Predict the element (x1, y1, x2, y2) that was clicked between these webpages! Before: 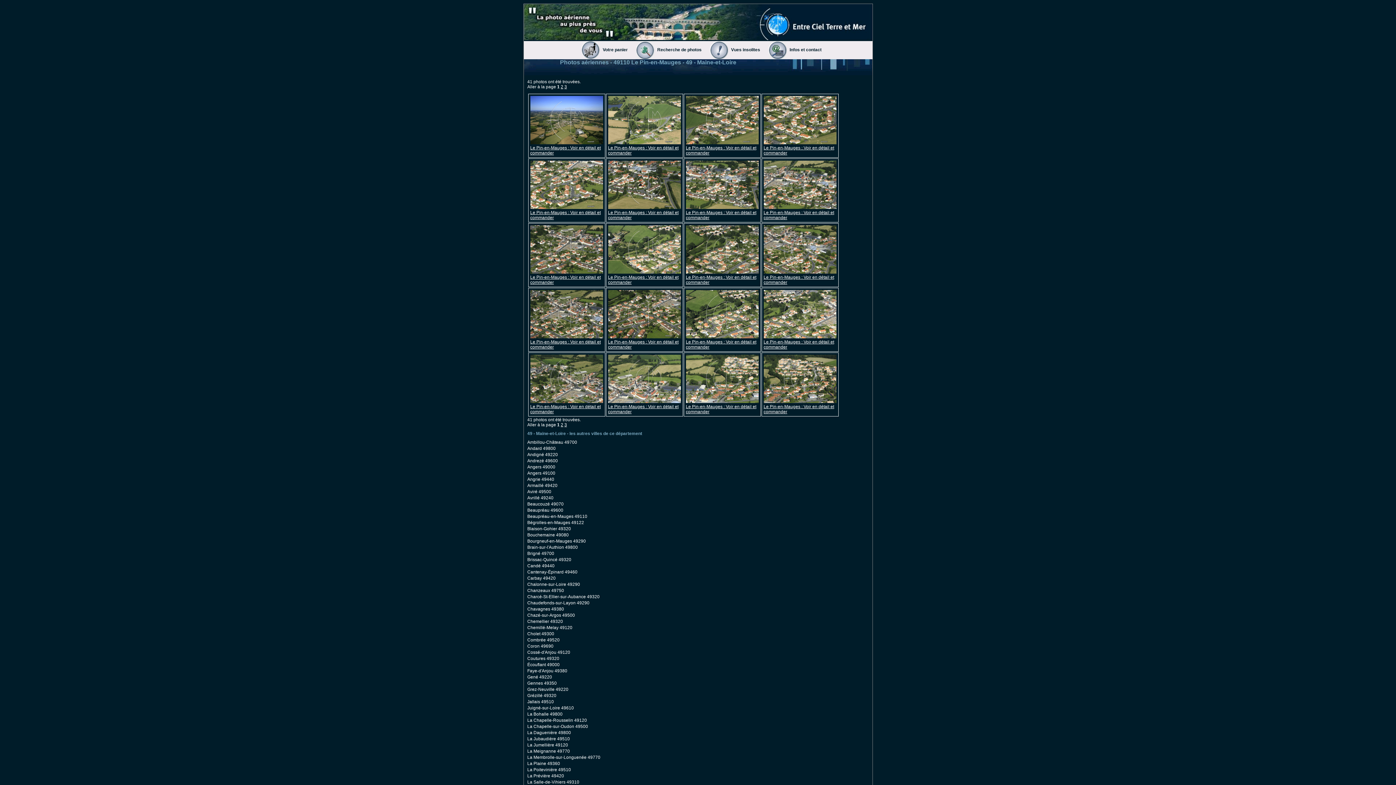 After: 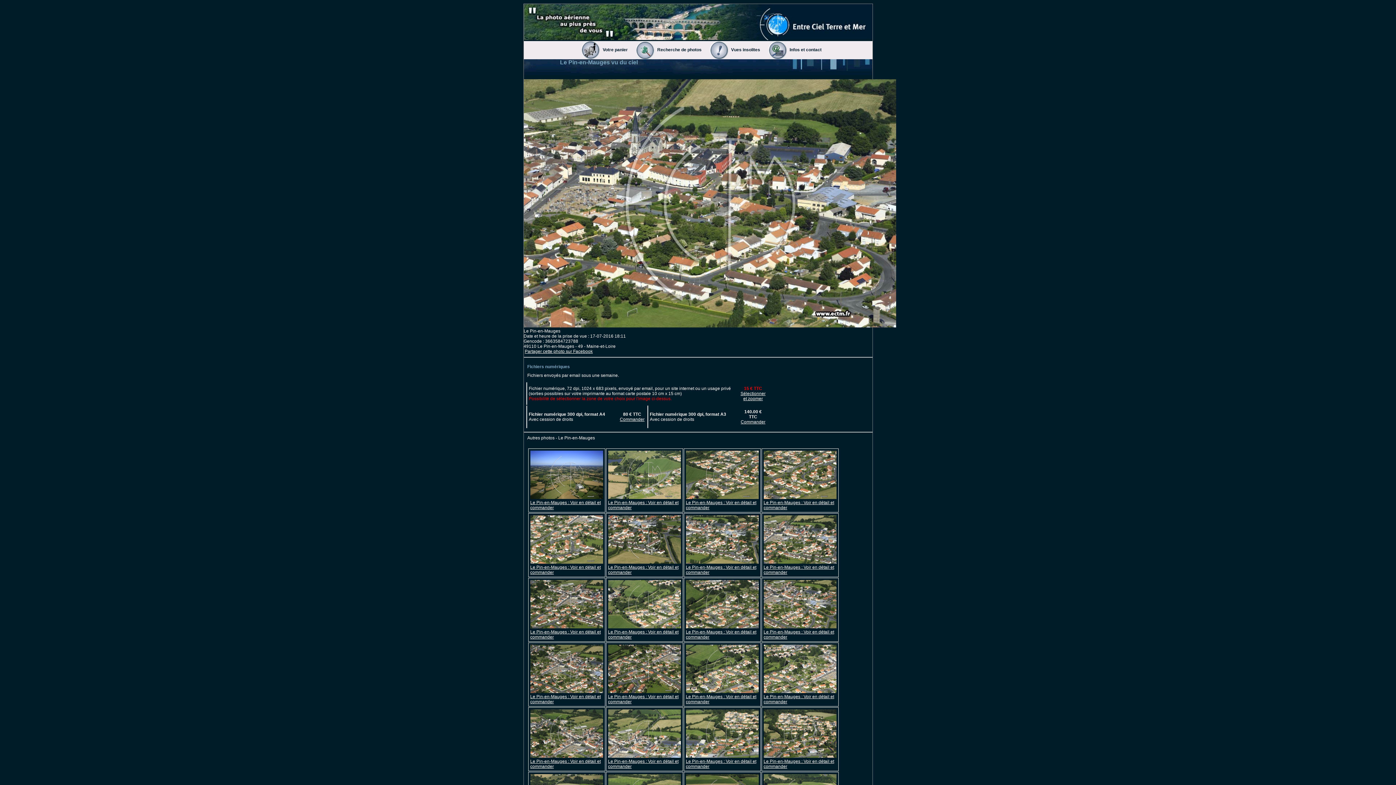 Action: bbox: (763, 210, 834, 220) label: Le Pin-en-Mauges : Voir en détail et commander